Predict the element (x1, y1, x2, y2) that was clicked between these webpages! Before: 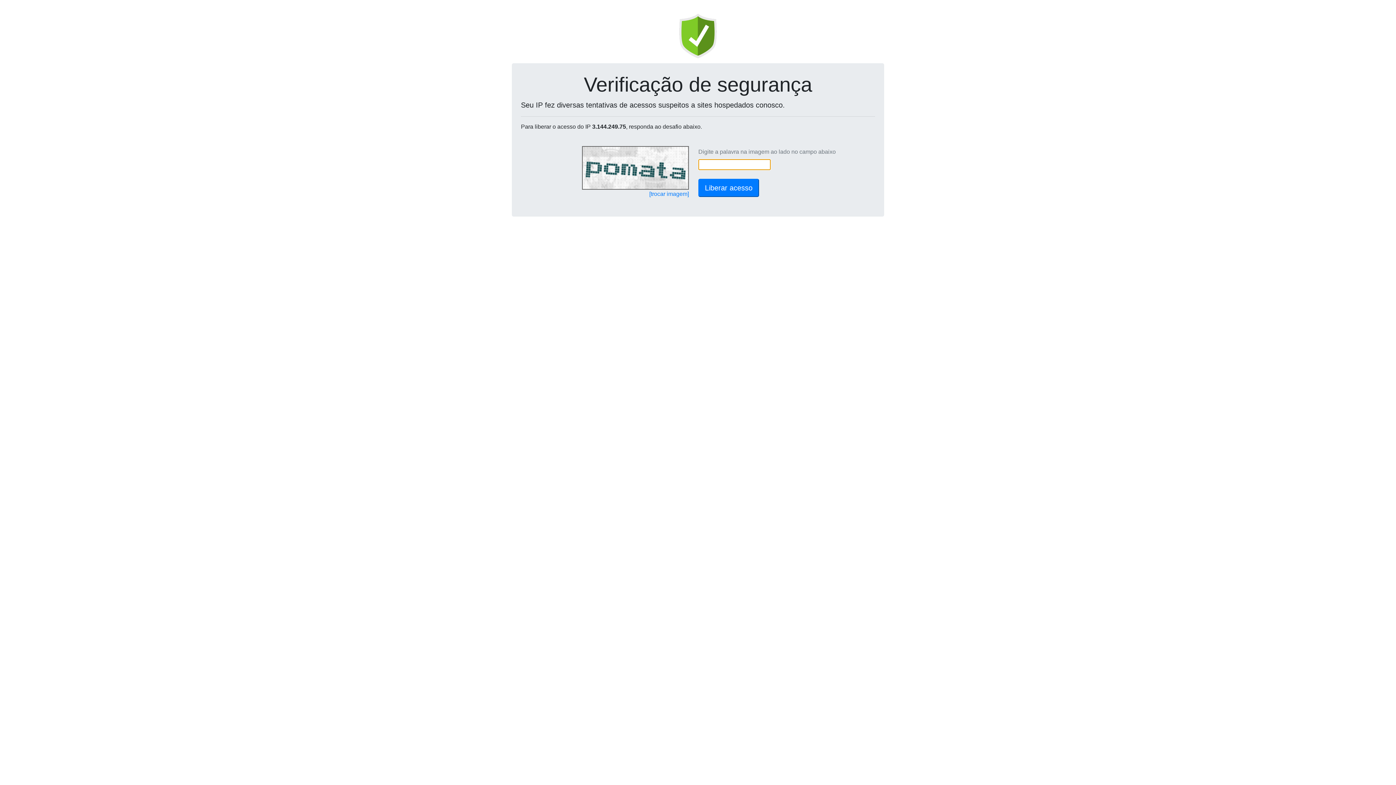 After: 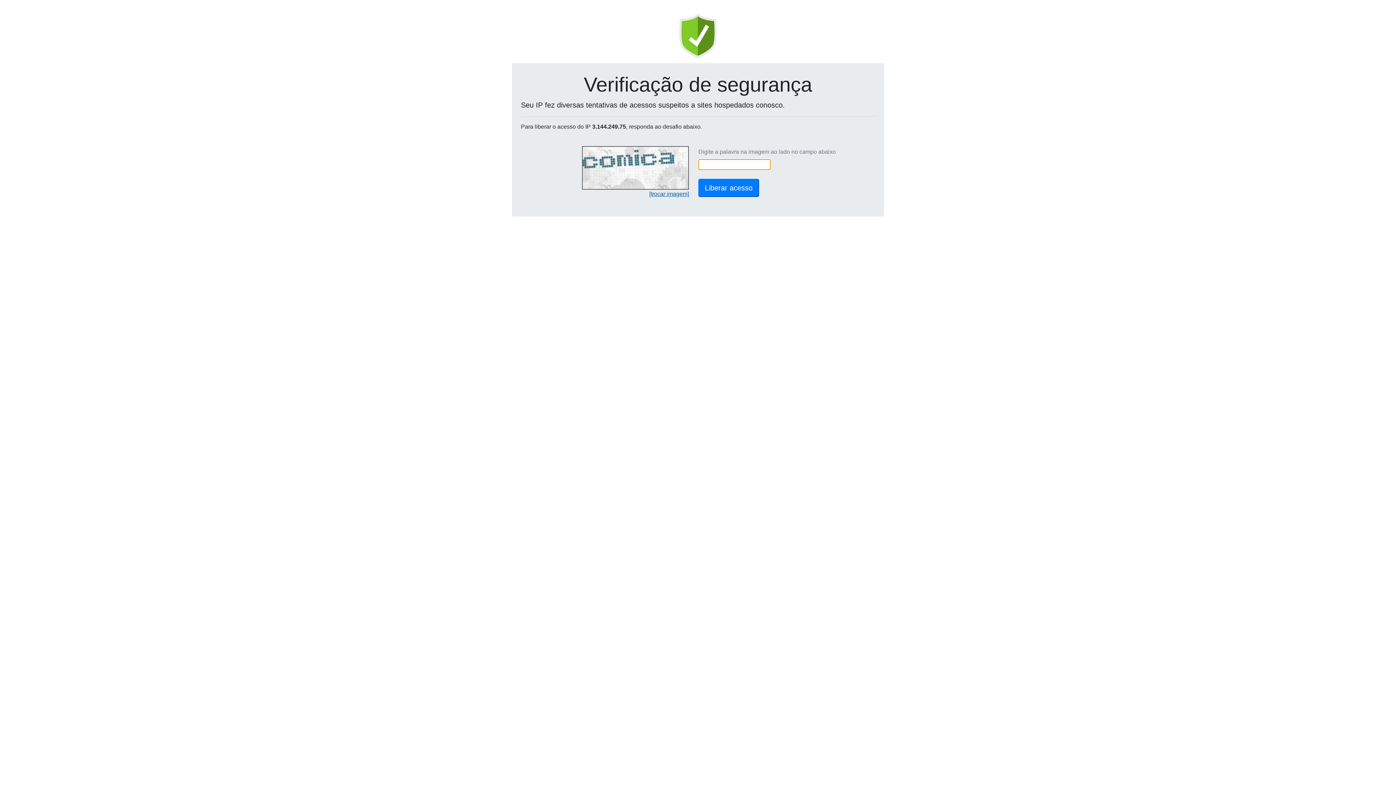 Action: label: [trocar imagem] bbox: (649, 190, 689, 197)